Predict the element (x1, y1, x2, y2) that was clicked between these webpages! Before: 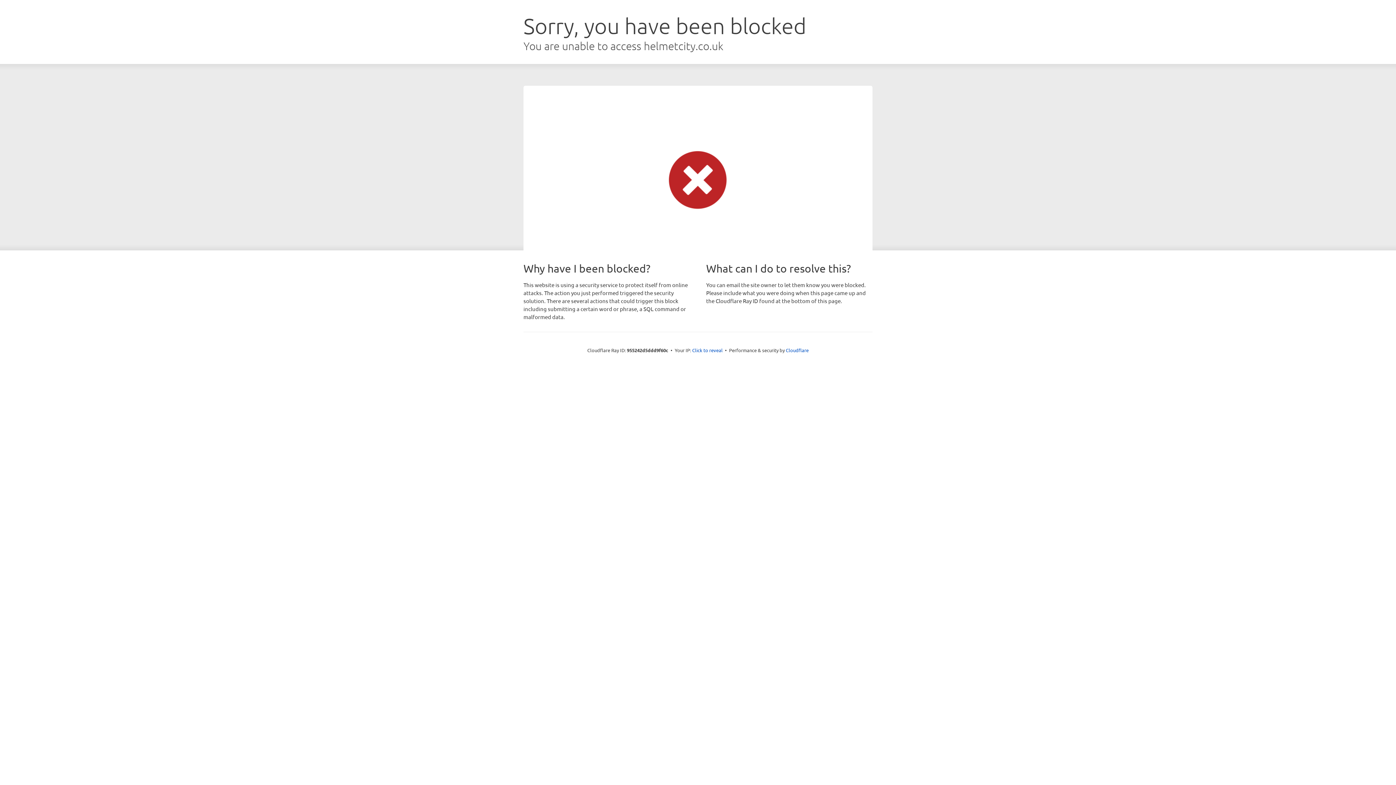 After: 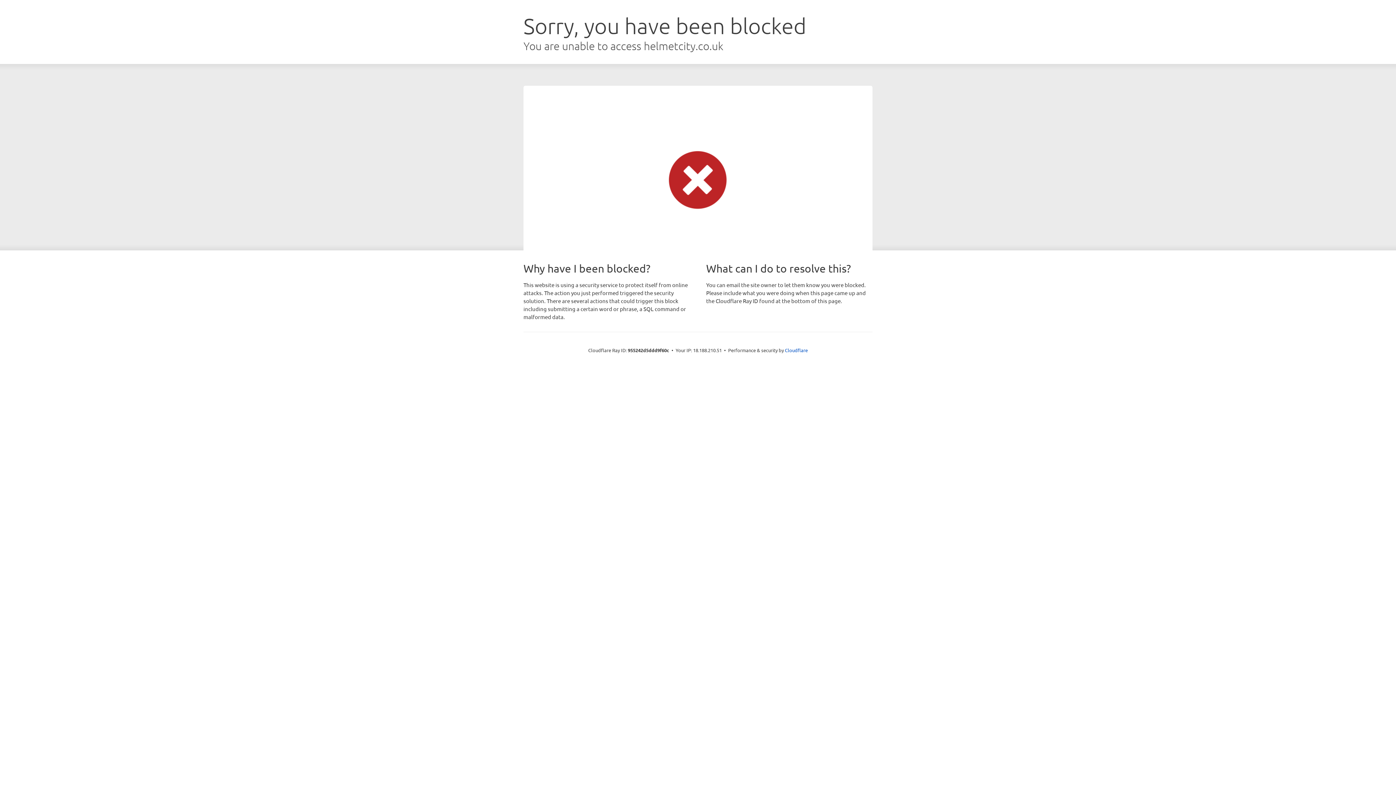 Action: bbox: (692, 346, 722, 353) label: Click to reveal